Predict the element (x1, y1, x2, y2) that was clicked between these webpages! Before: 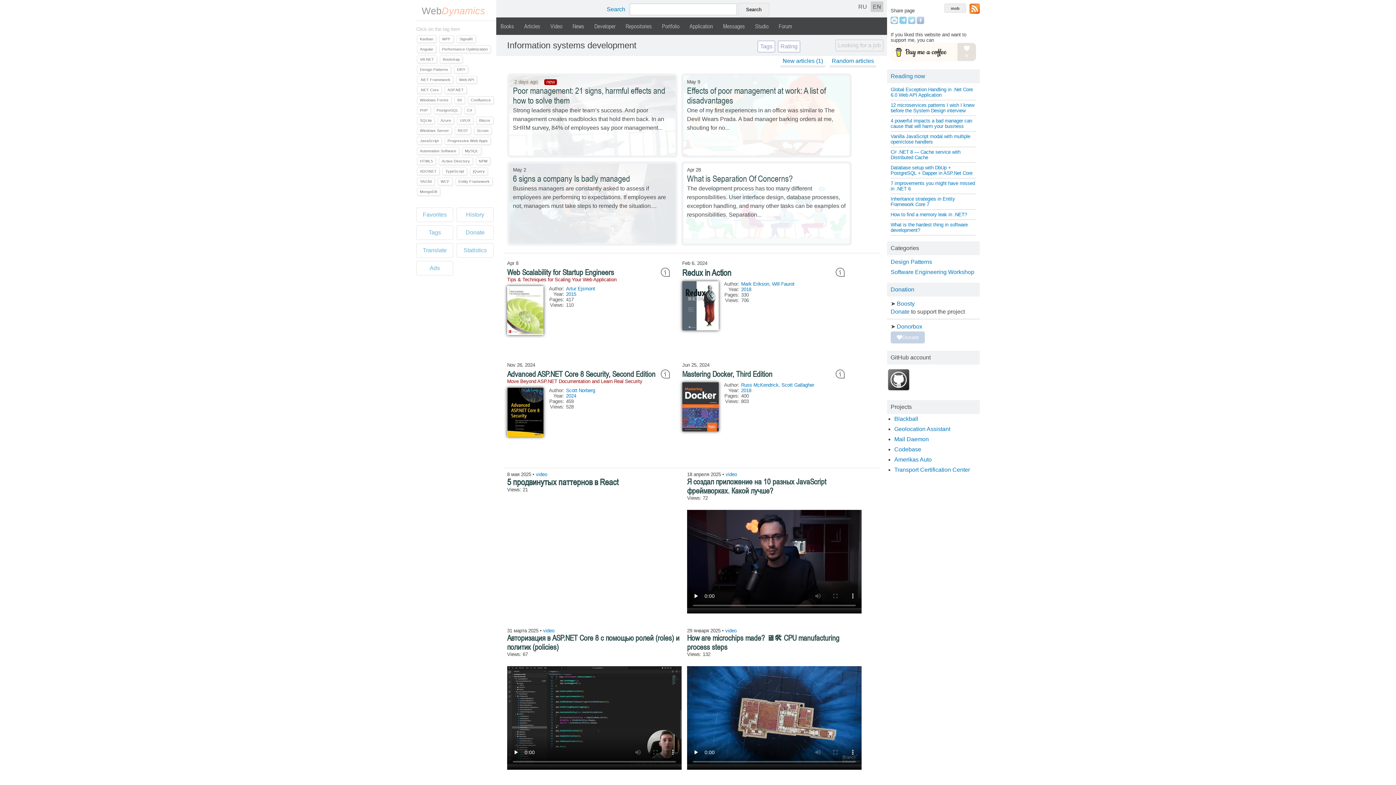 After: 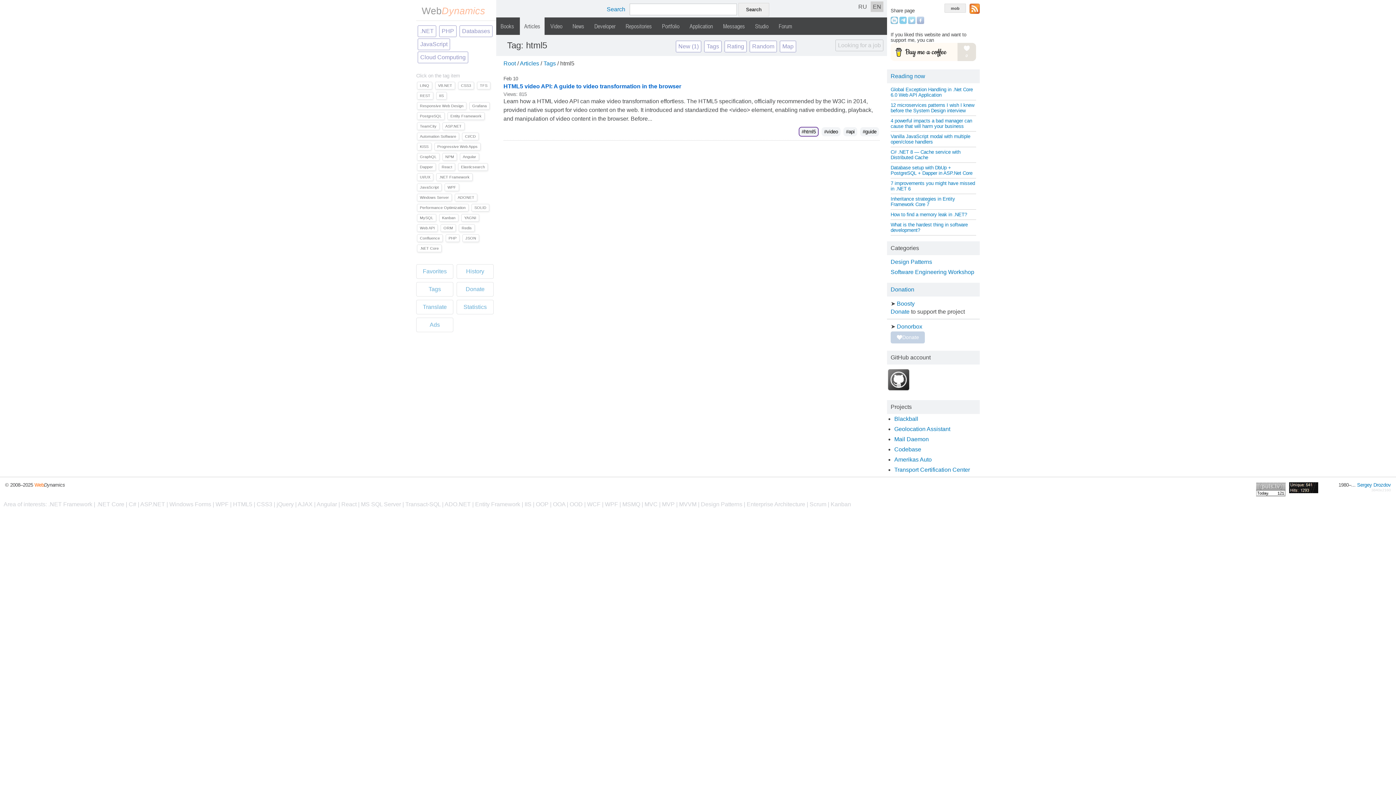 Action: label: HTML5 bbox: (417, 157, 436, 164)